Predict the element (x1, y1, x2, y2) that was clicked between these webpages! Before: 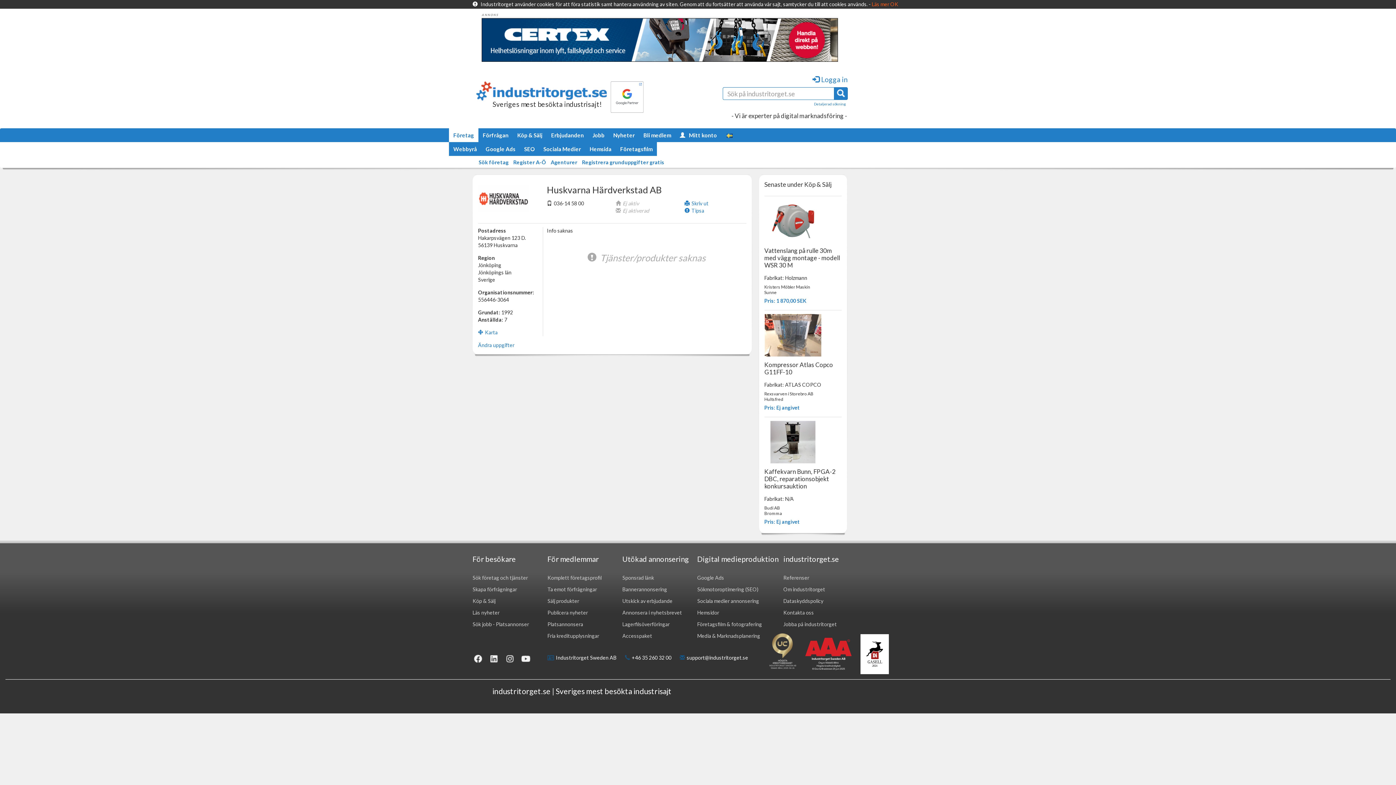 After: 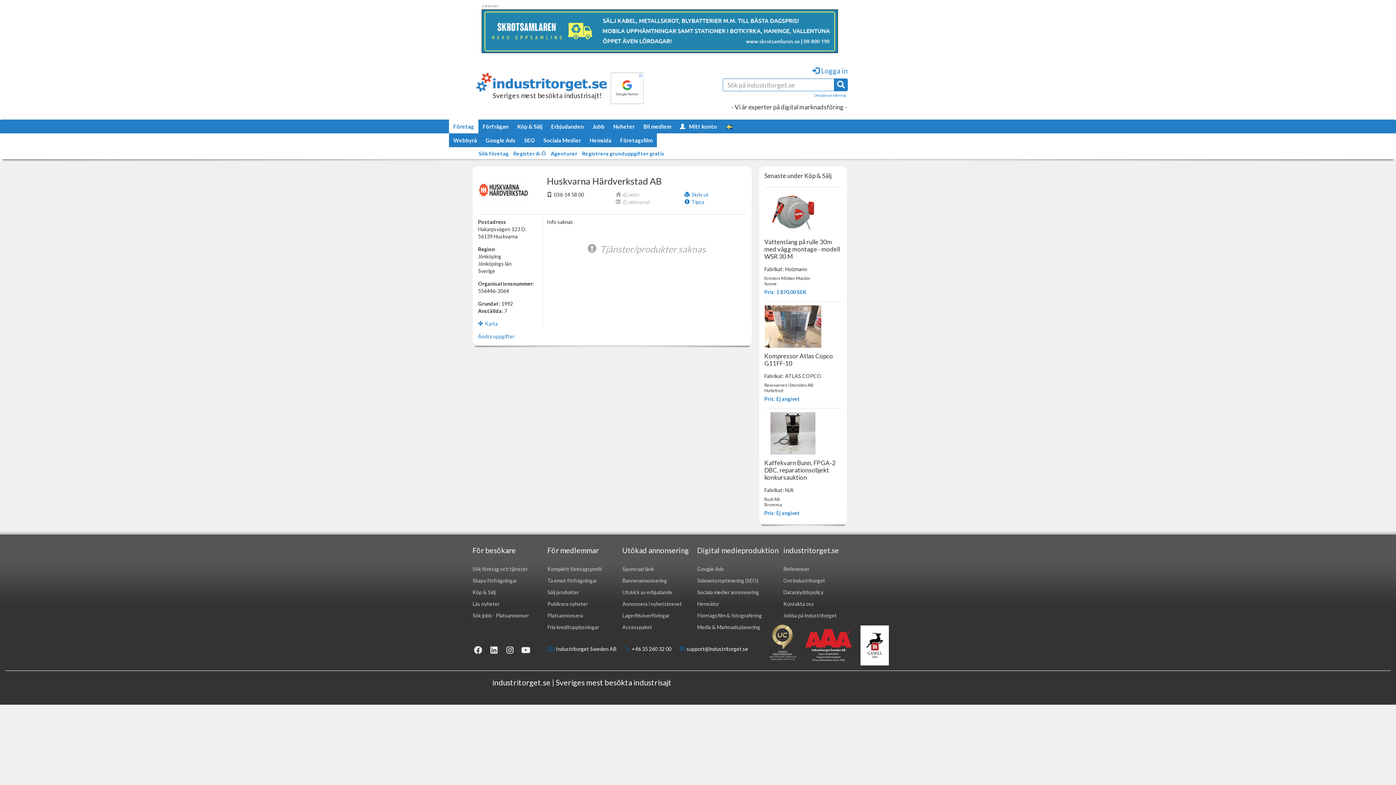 Action: bbox: (890, 1, 898, 7) label: OK